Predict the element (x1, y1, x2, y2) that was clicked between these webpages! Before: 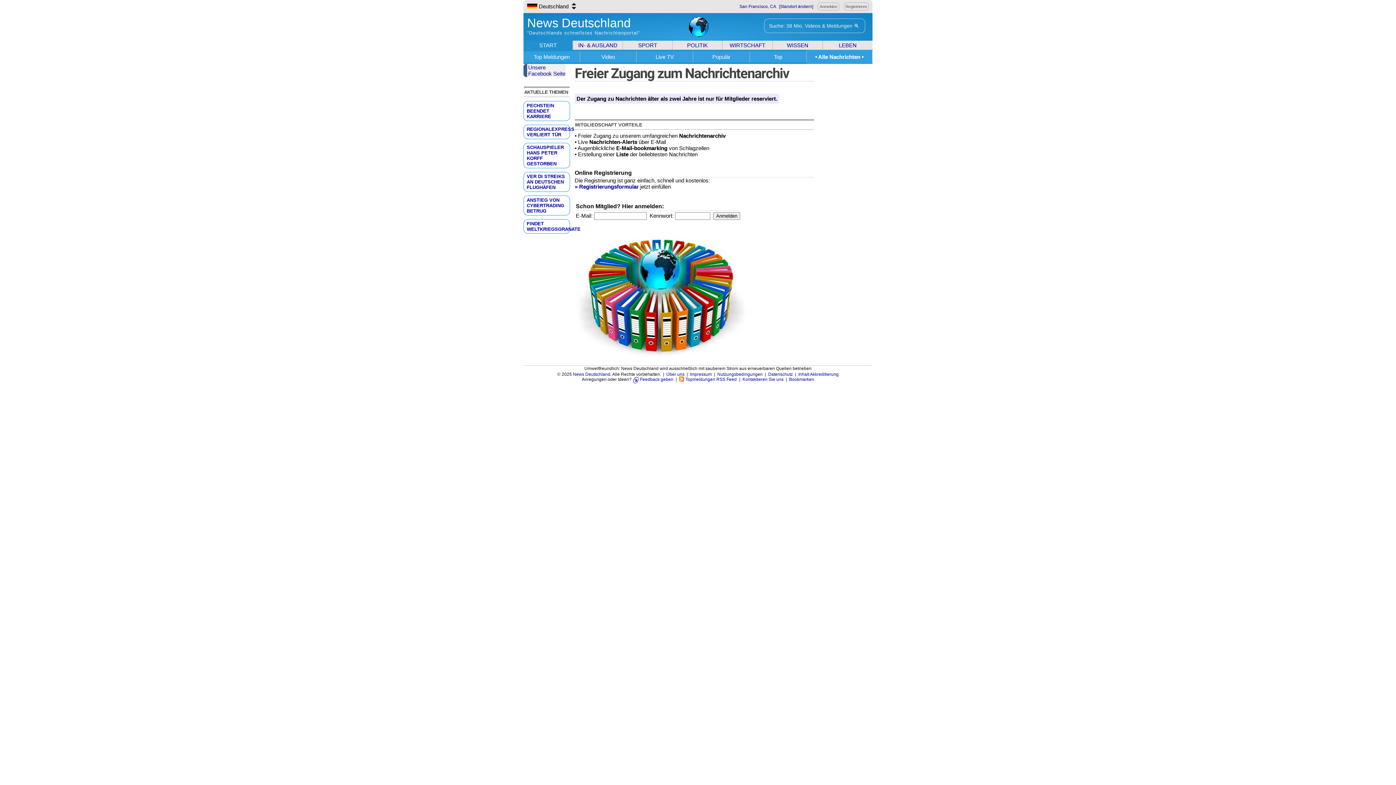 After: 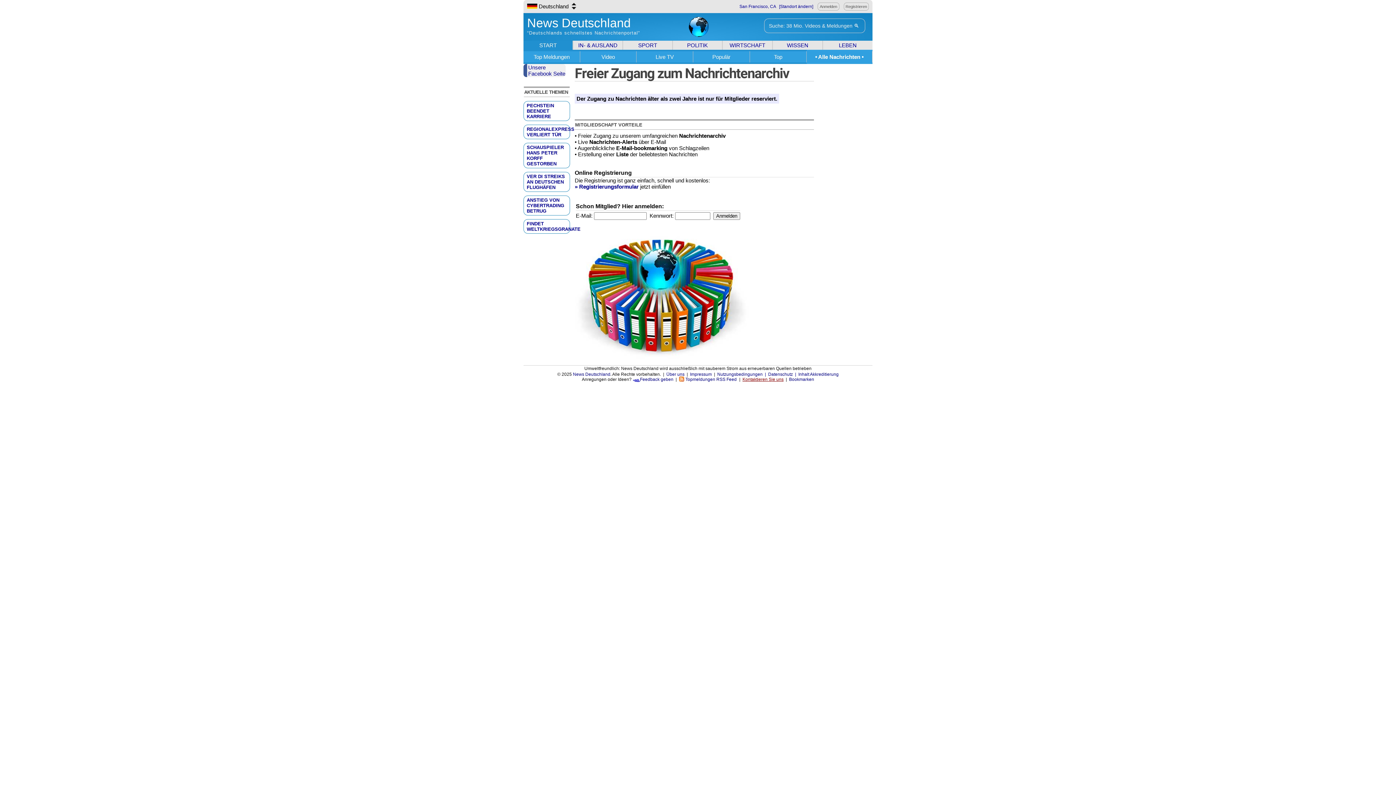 Action: bbox: (742, 377, 783, 382) label: Kontaktieren Sie uns